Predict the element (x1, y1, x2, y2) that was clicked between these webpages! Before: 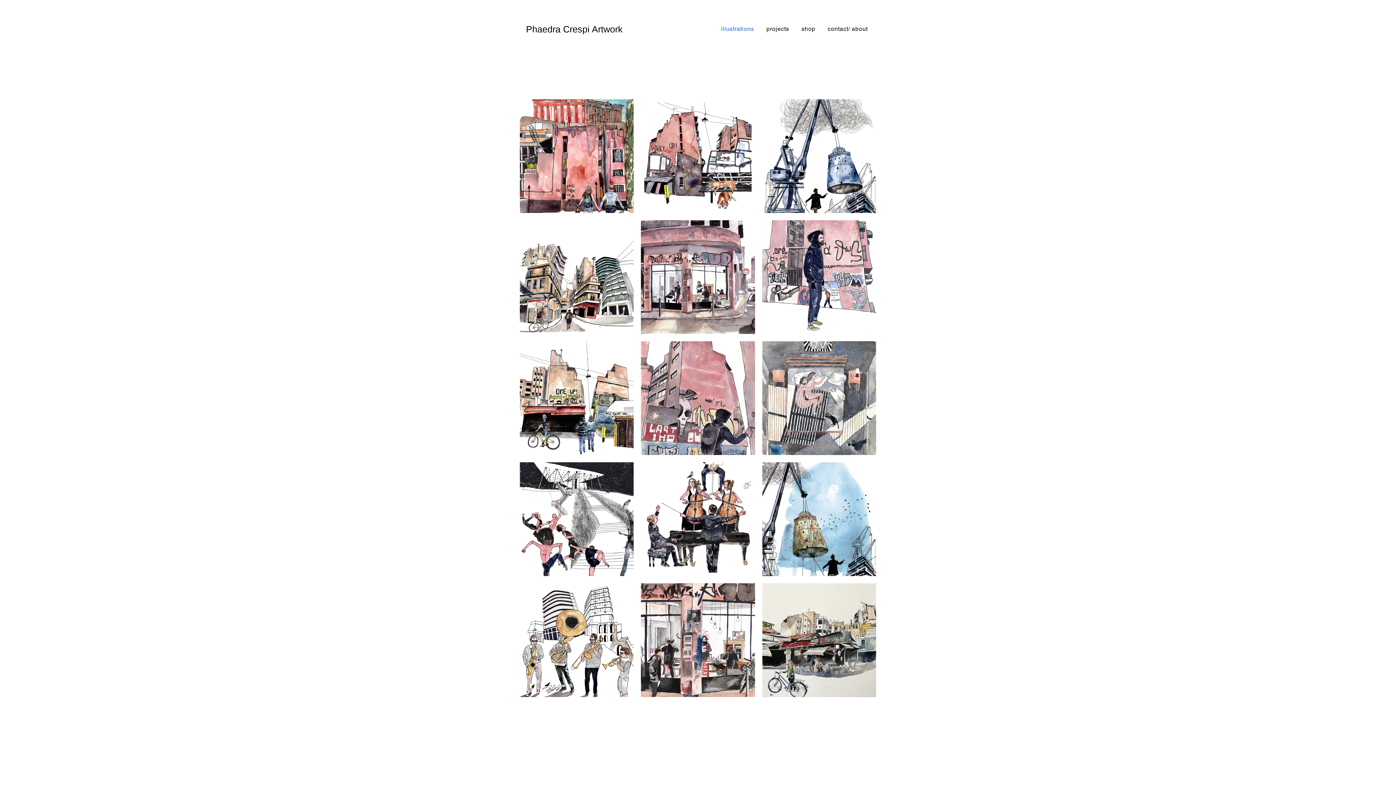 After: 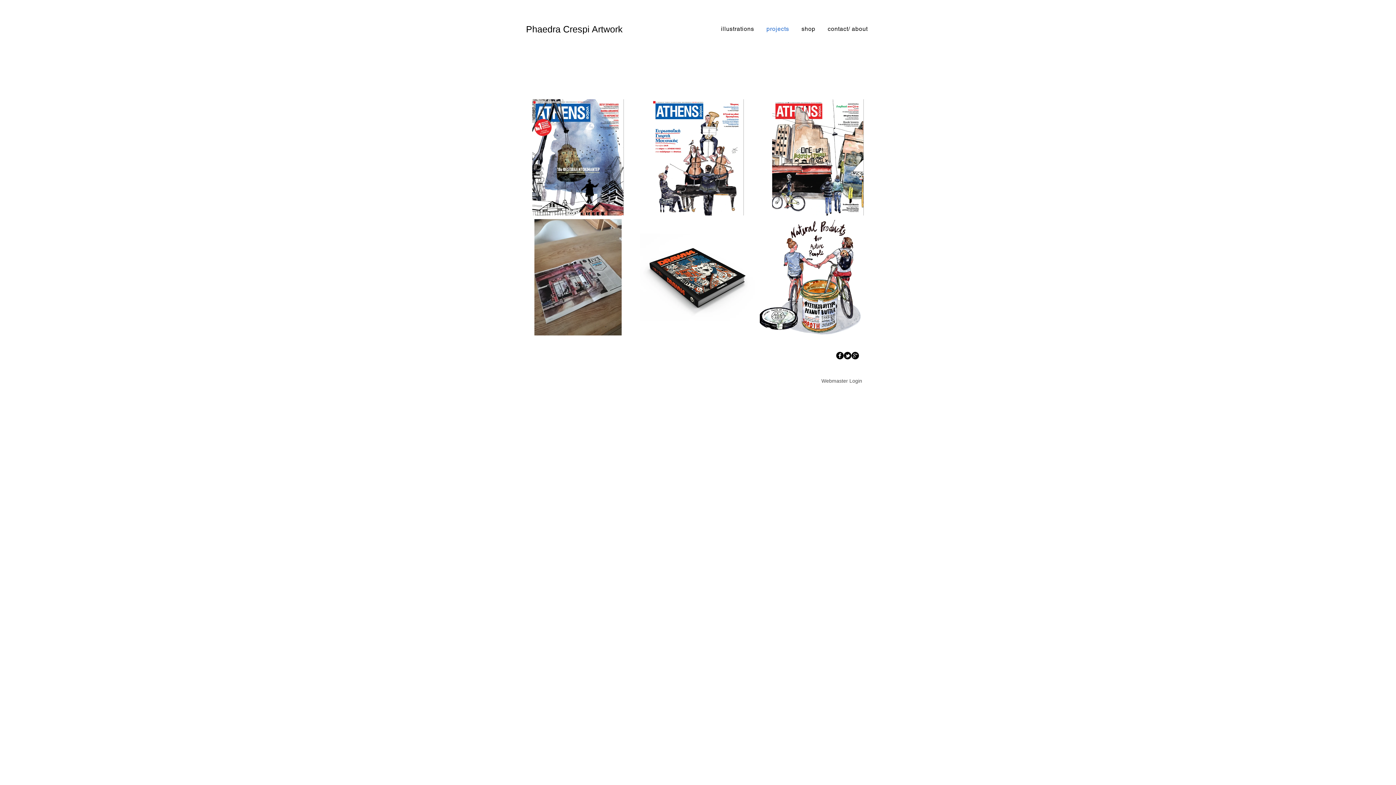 Action: bbox: (761, 21, 794, 36) label: projects